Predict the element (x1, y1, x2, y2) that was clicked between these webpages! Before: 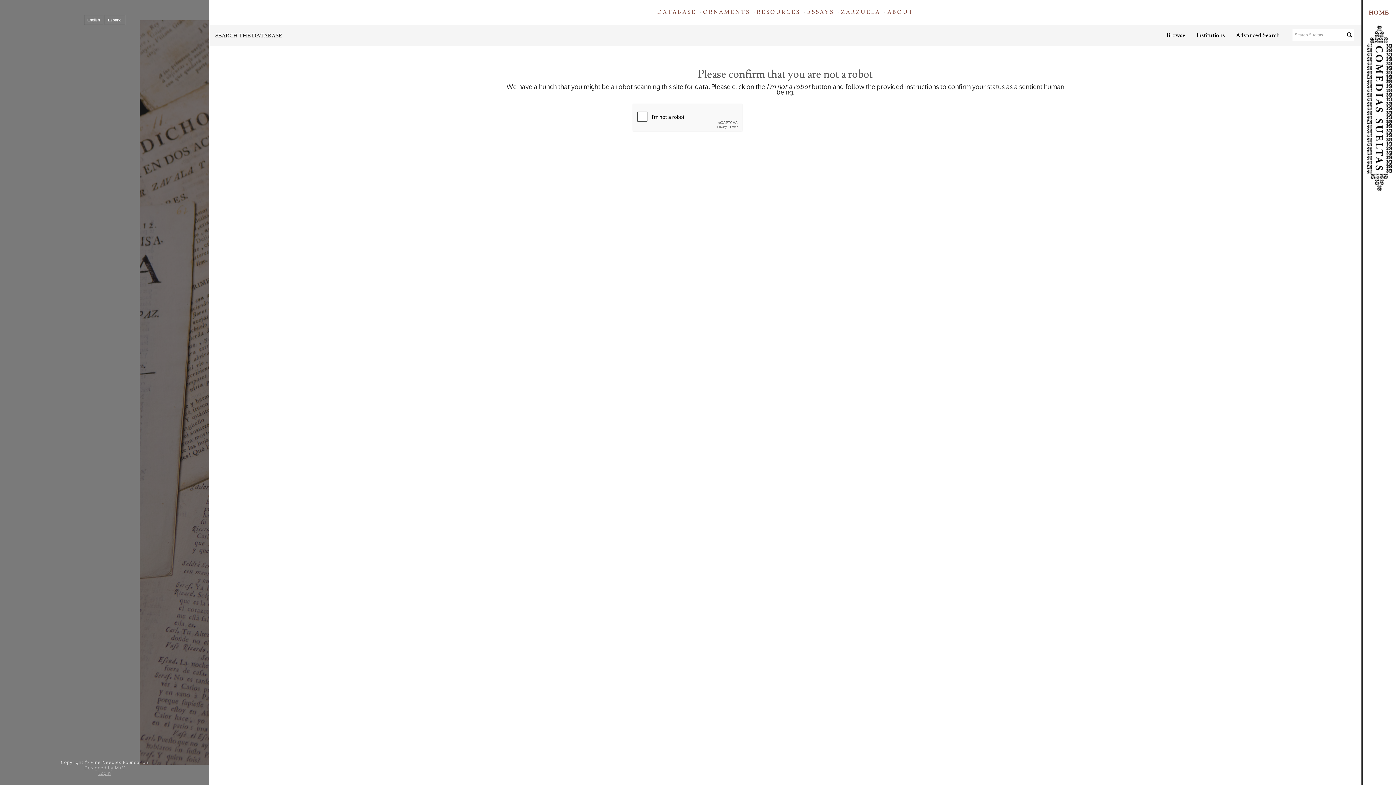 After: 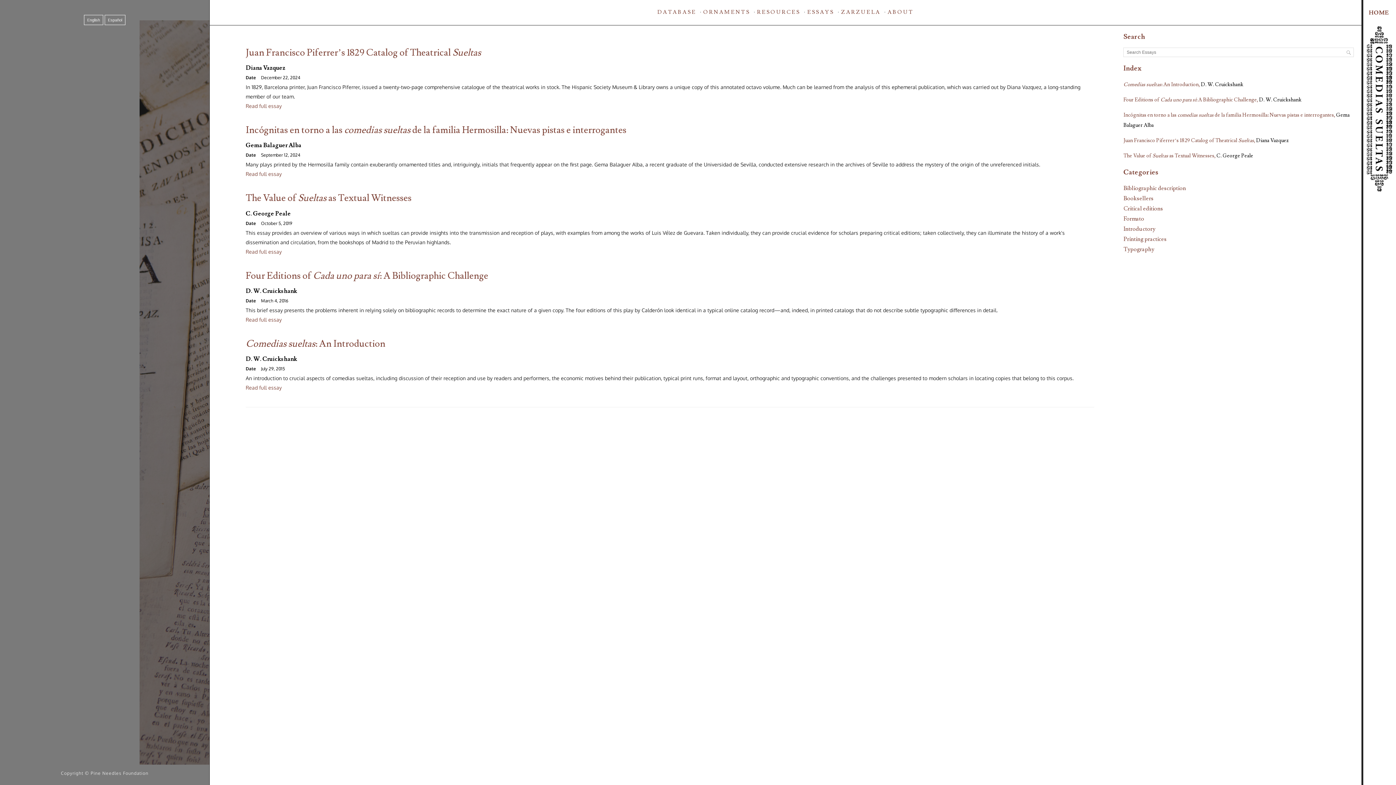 Action: bbox: (807, 8, 834, 15) label: ESSAYS